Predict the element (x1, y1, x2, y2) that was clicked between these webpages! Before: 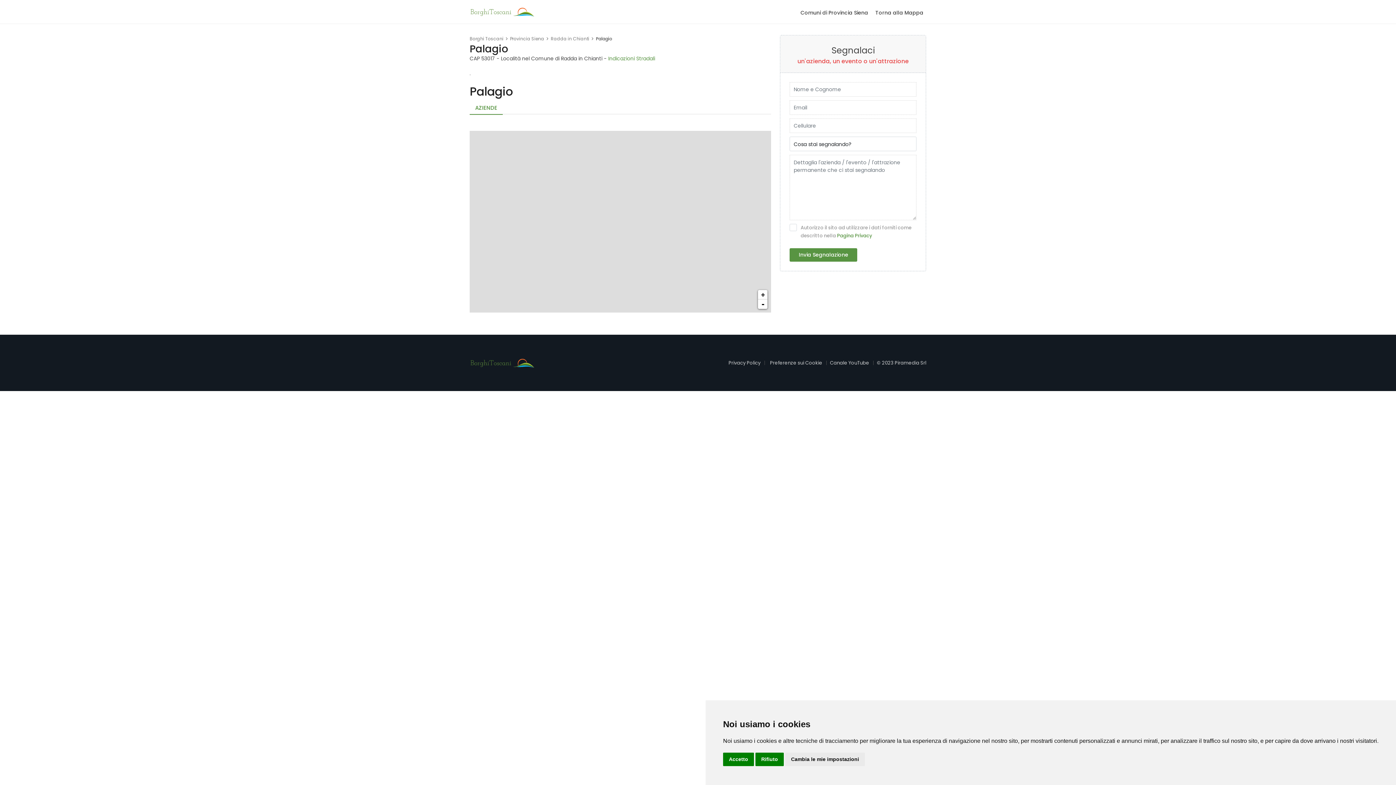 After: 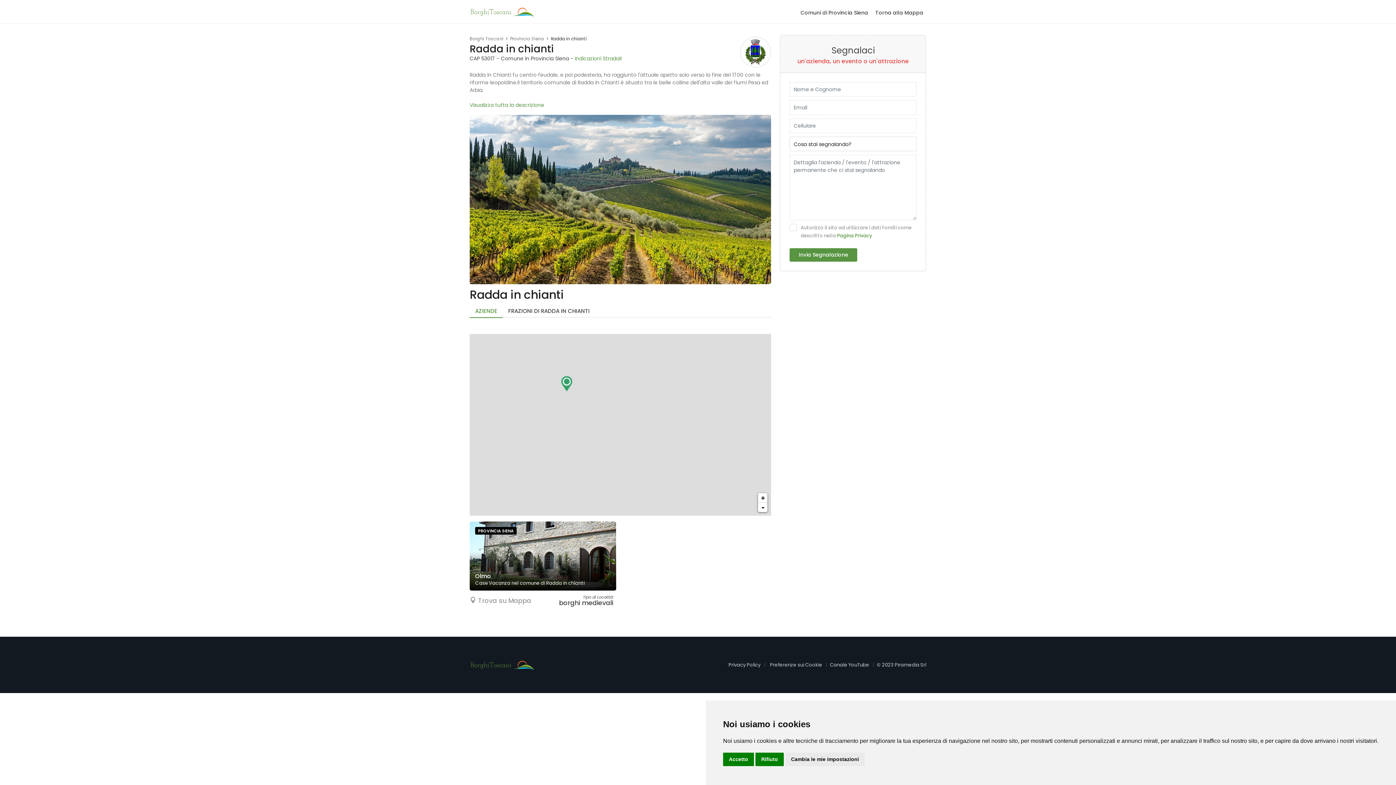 Action: label: Radda in Chianti bbox: (550, 35, 589, 41)